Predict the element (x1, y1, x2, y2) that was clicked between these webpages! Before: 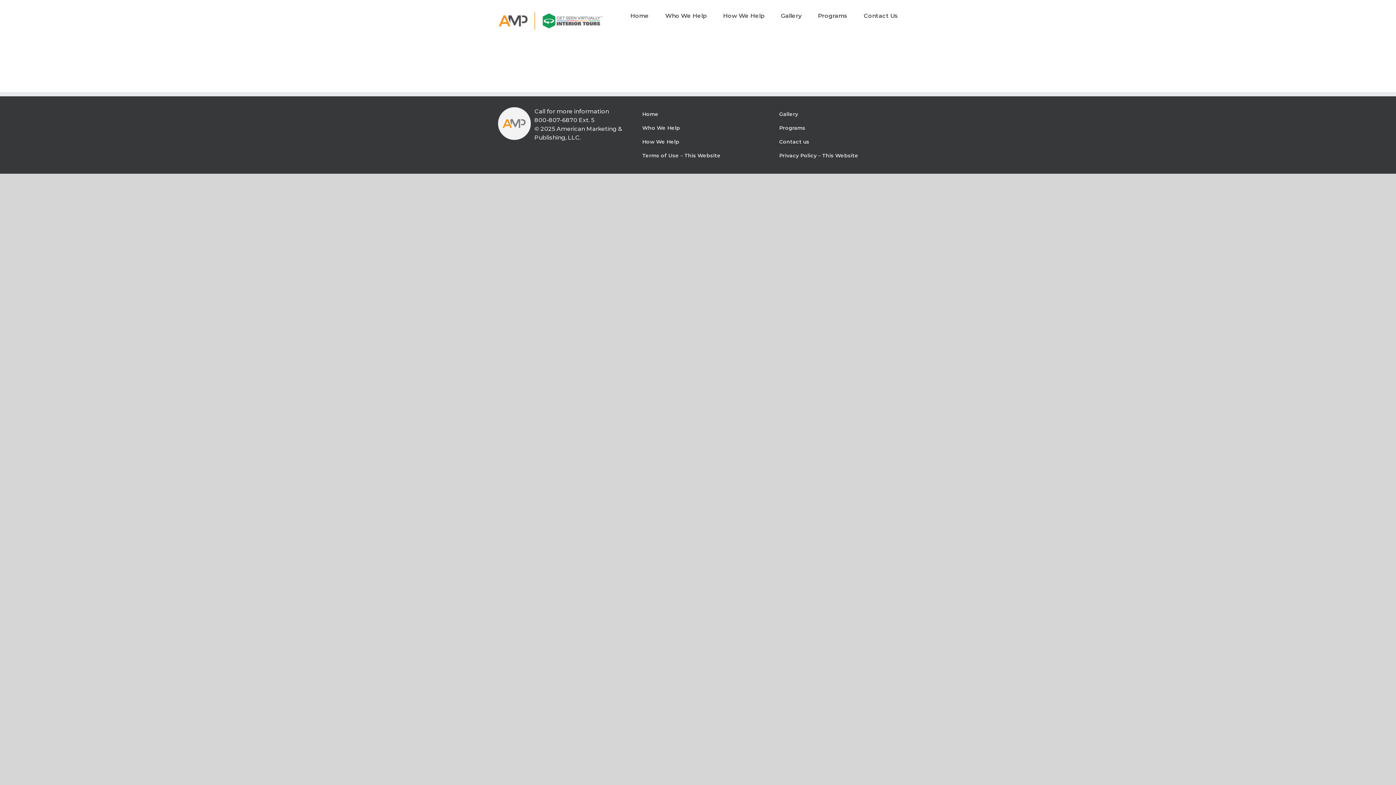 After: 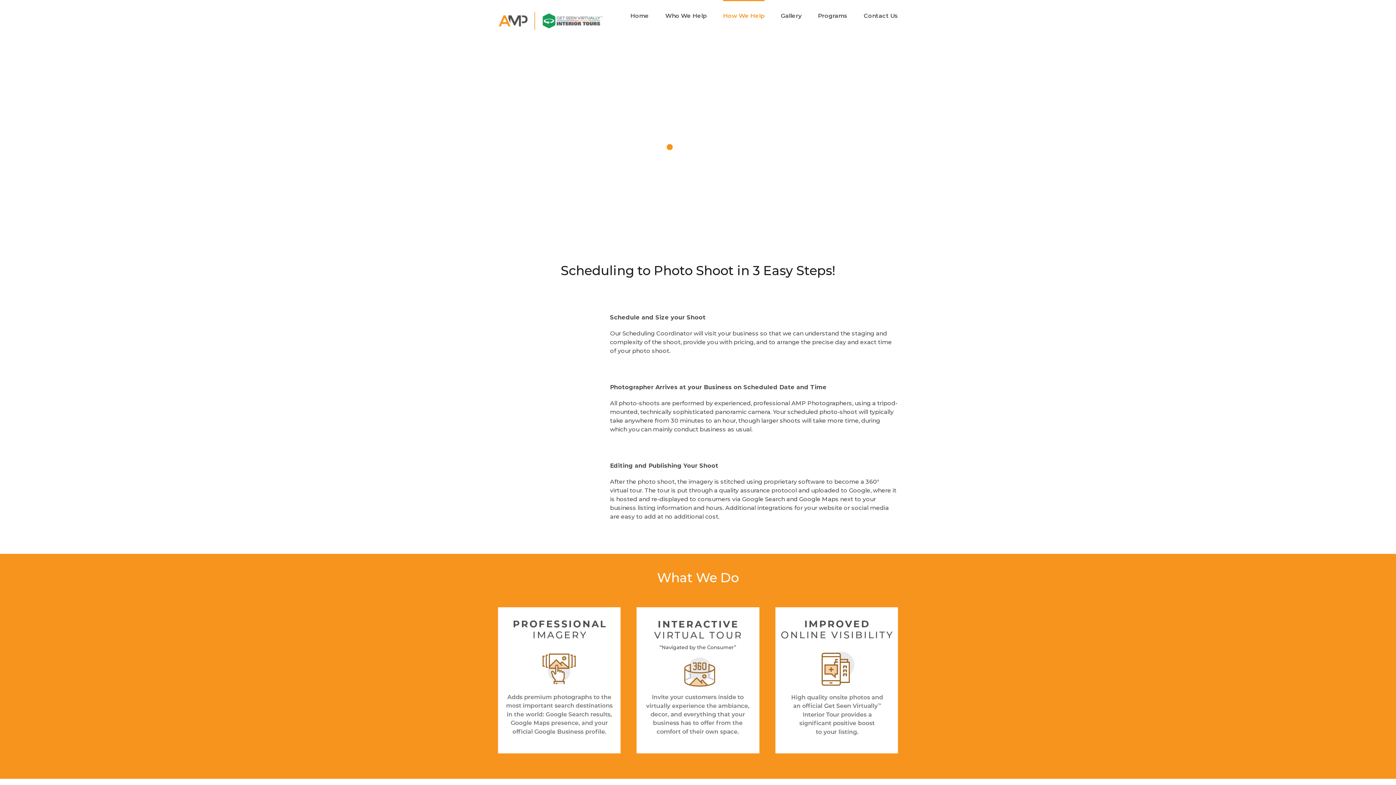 Action: label: How We Help bbox: (723, 0, 764, 30)